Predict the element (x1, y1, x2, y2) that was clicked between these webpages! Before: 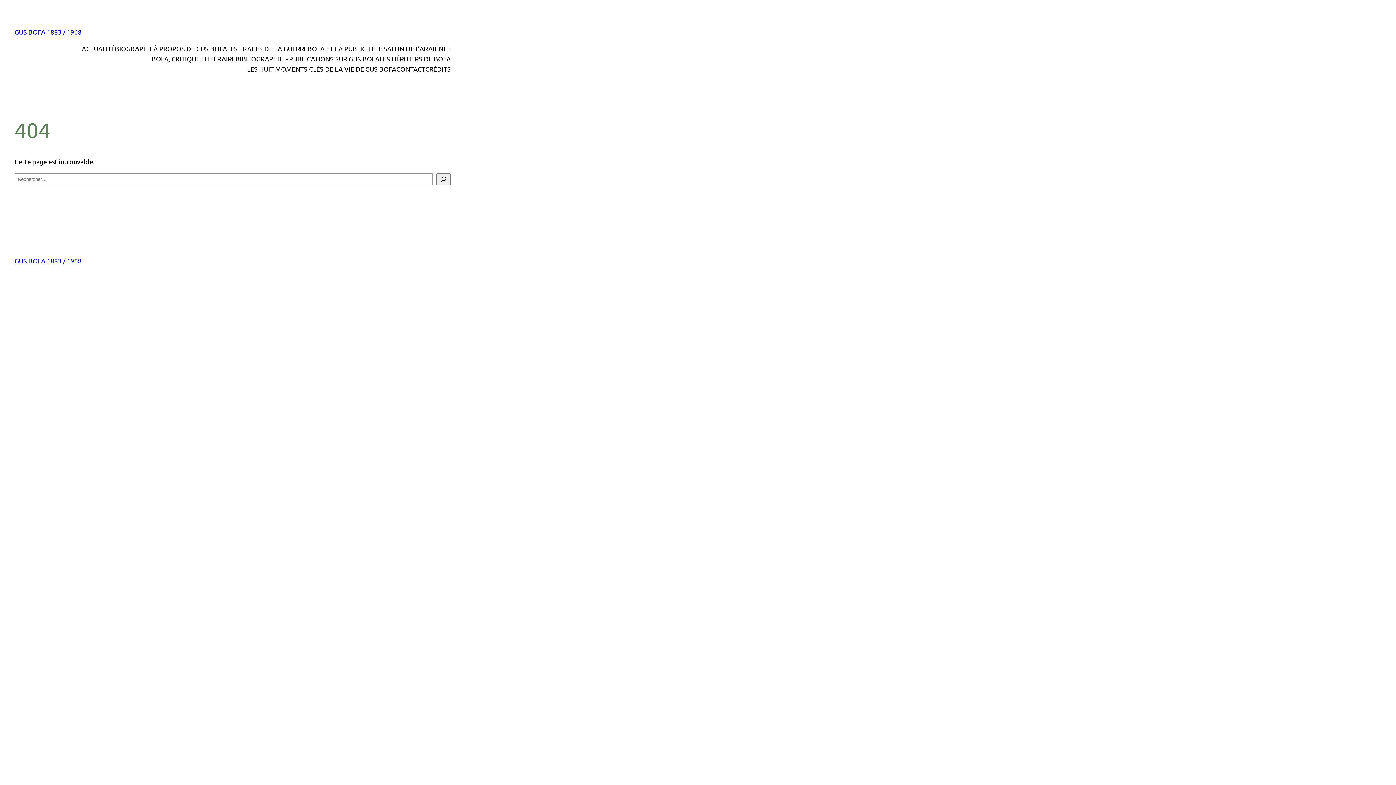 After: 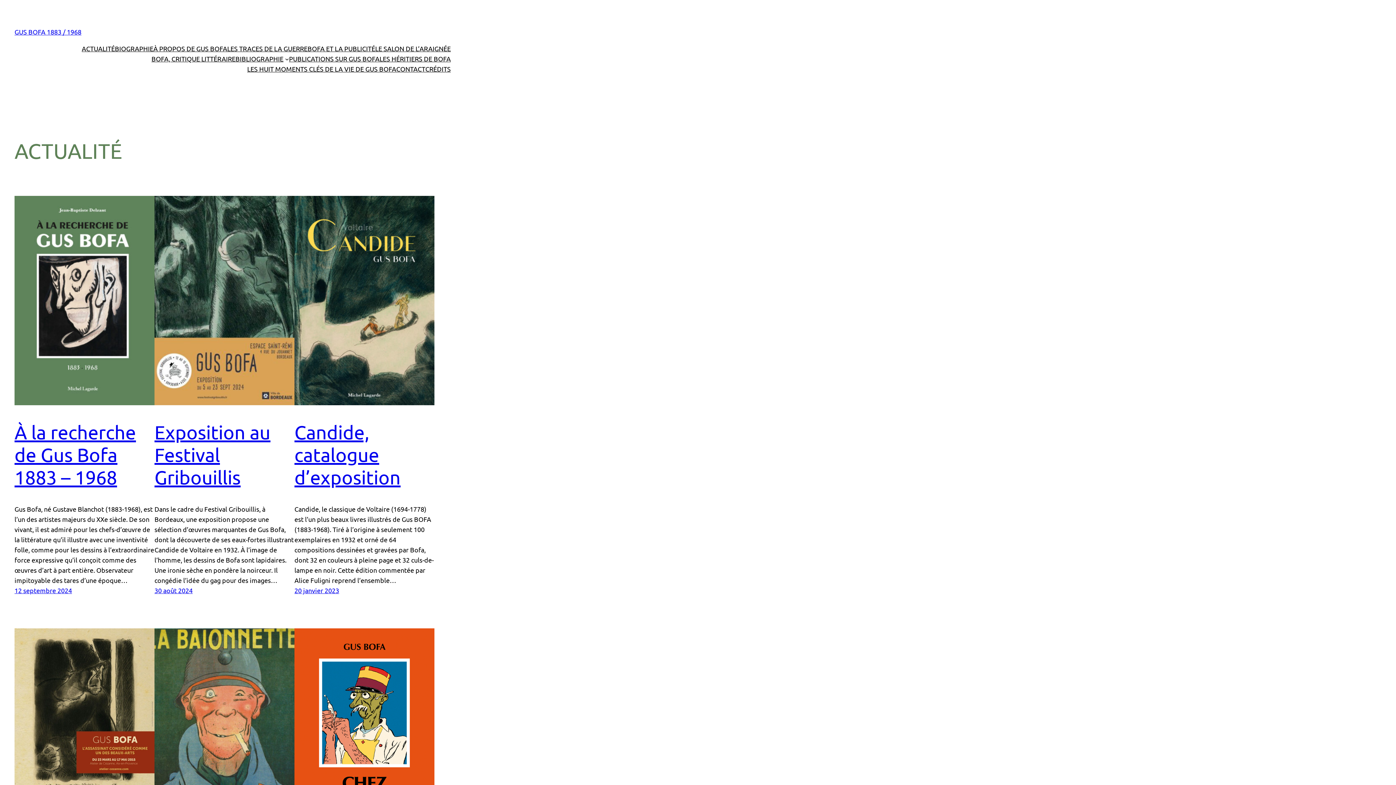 Action: label: ACTUALITÉ bbox: (81, 43, 114, 53)